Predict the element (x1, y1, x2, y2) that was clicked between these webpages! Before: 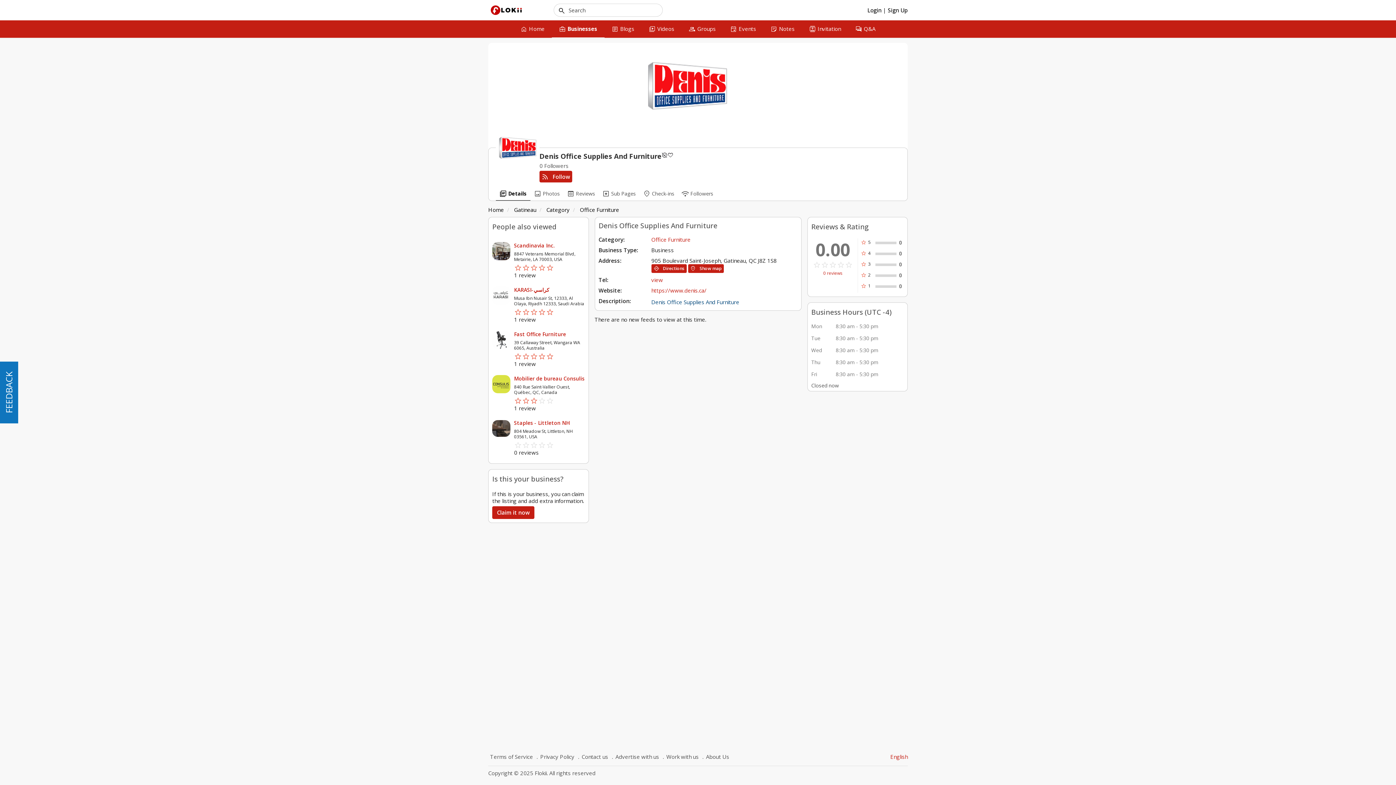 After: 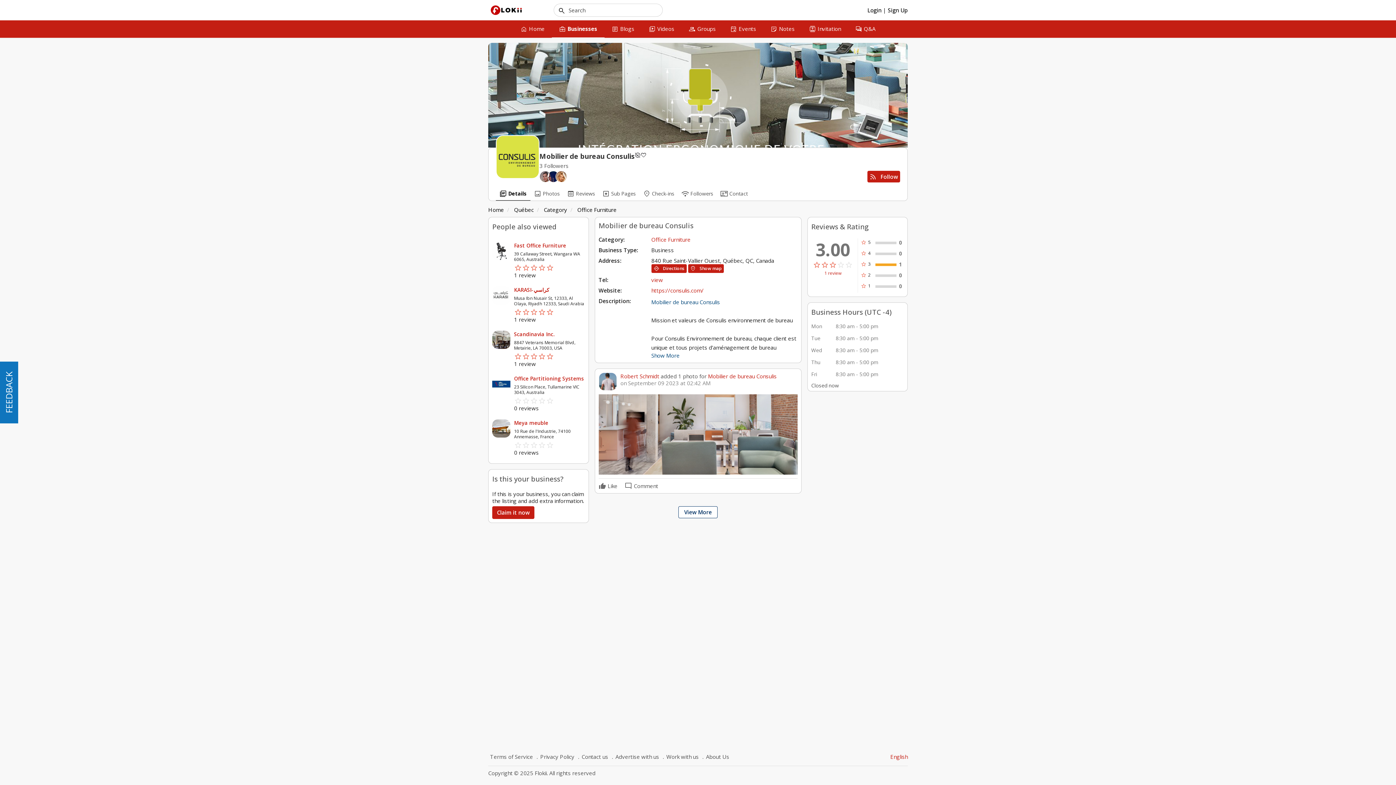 Action: bbox: (492, 375, 510, 393)